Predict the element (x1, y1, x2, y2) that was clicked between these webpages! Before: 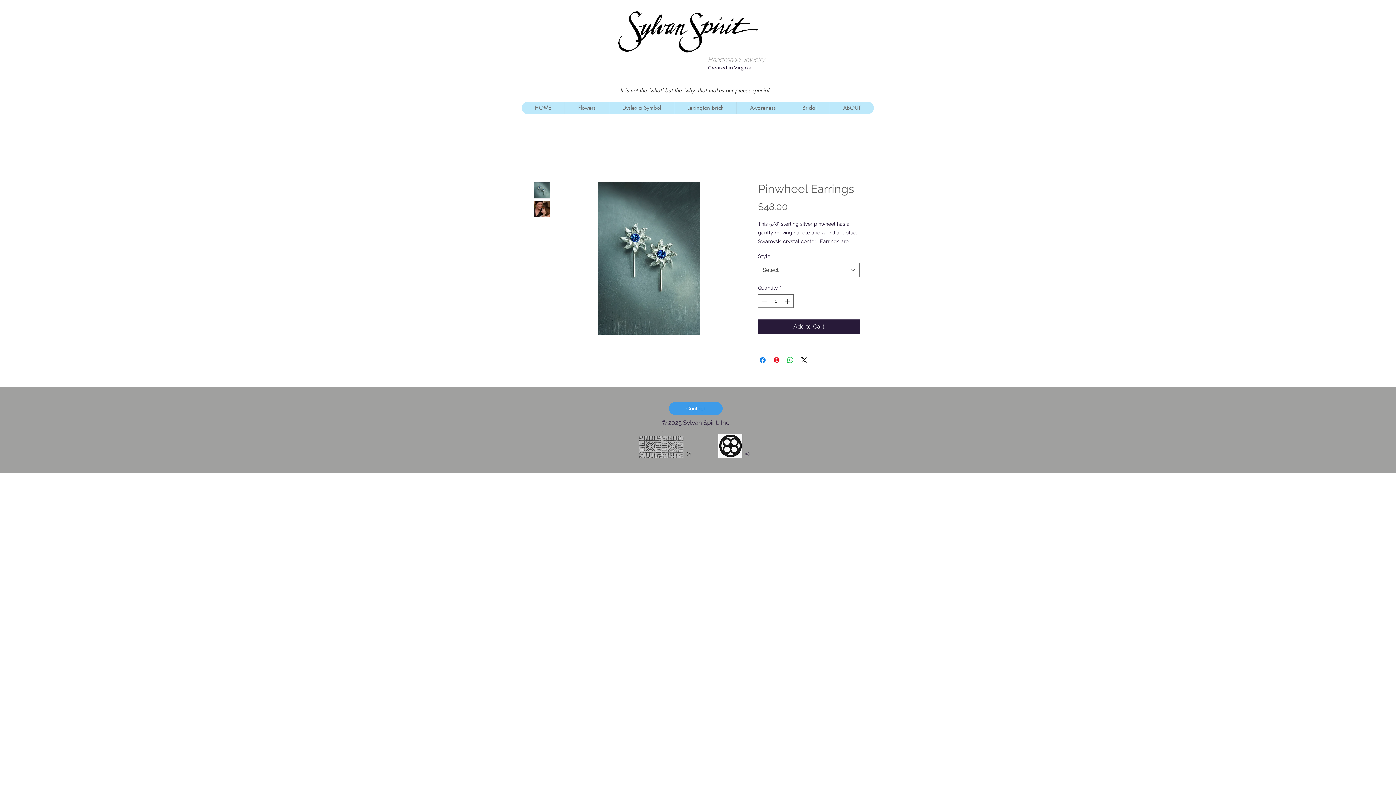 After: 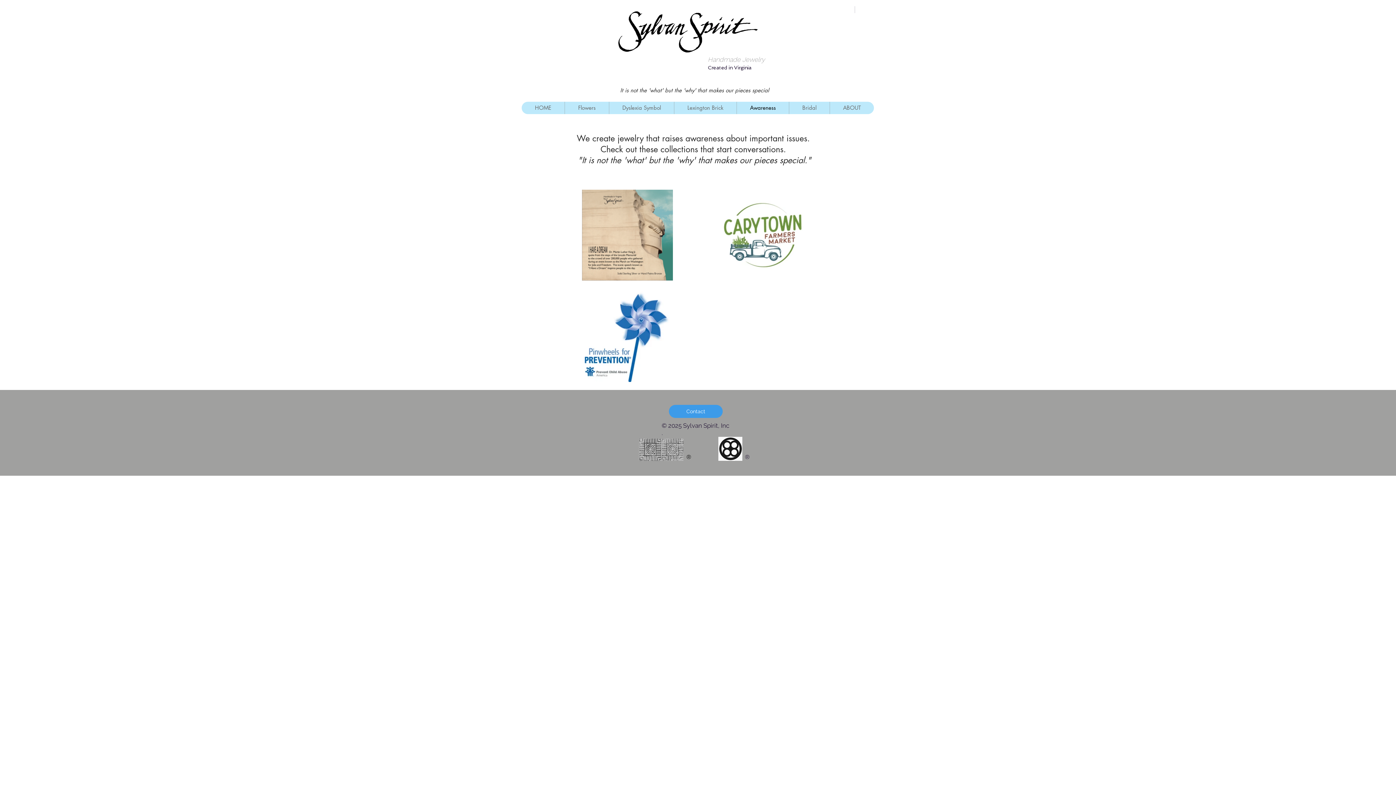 Action: label: Awareness bbox: (736, 101, 789, 114)